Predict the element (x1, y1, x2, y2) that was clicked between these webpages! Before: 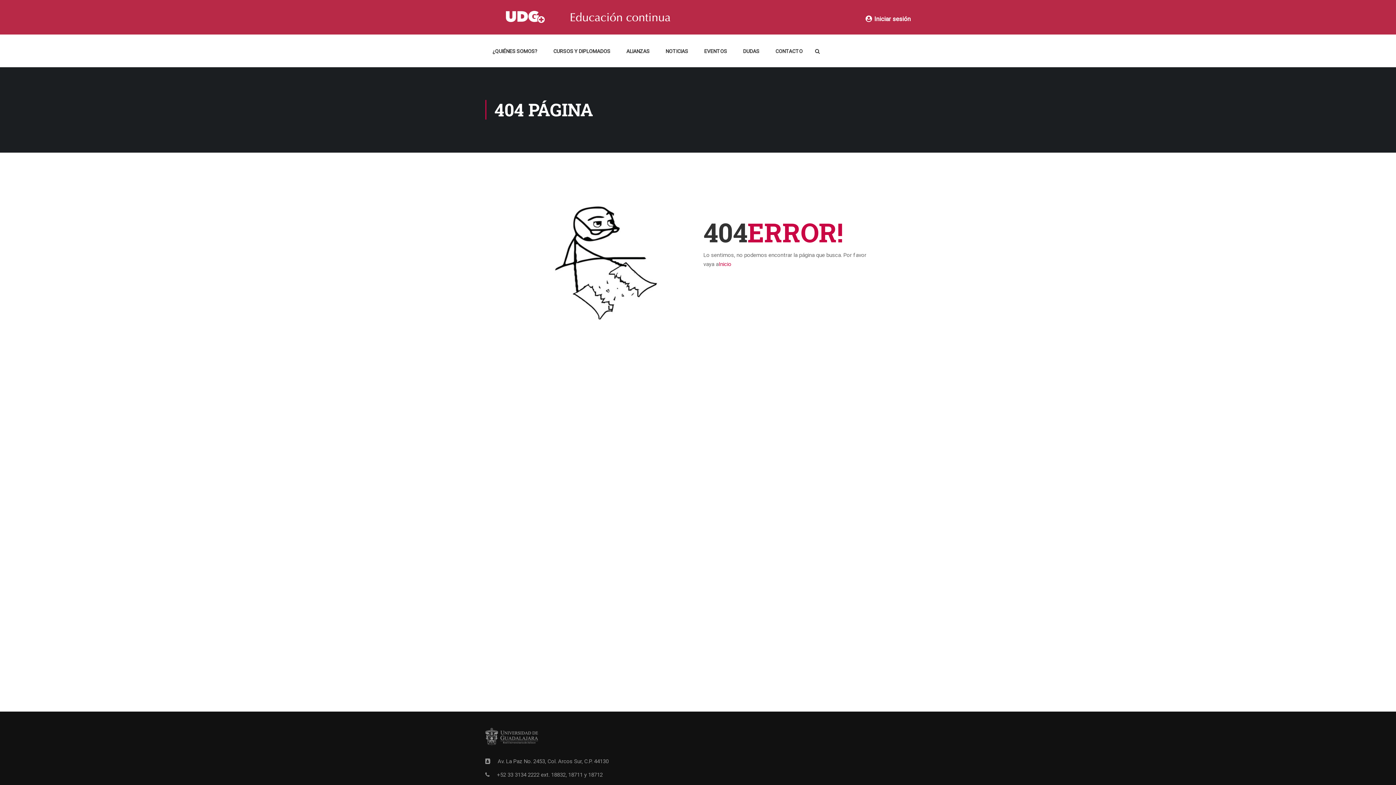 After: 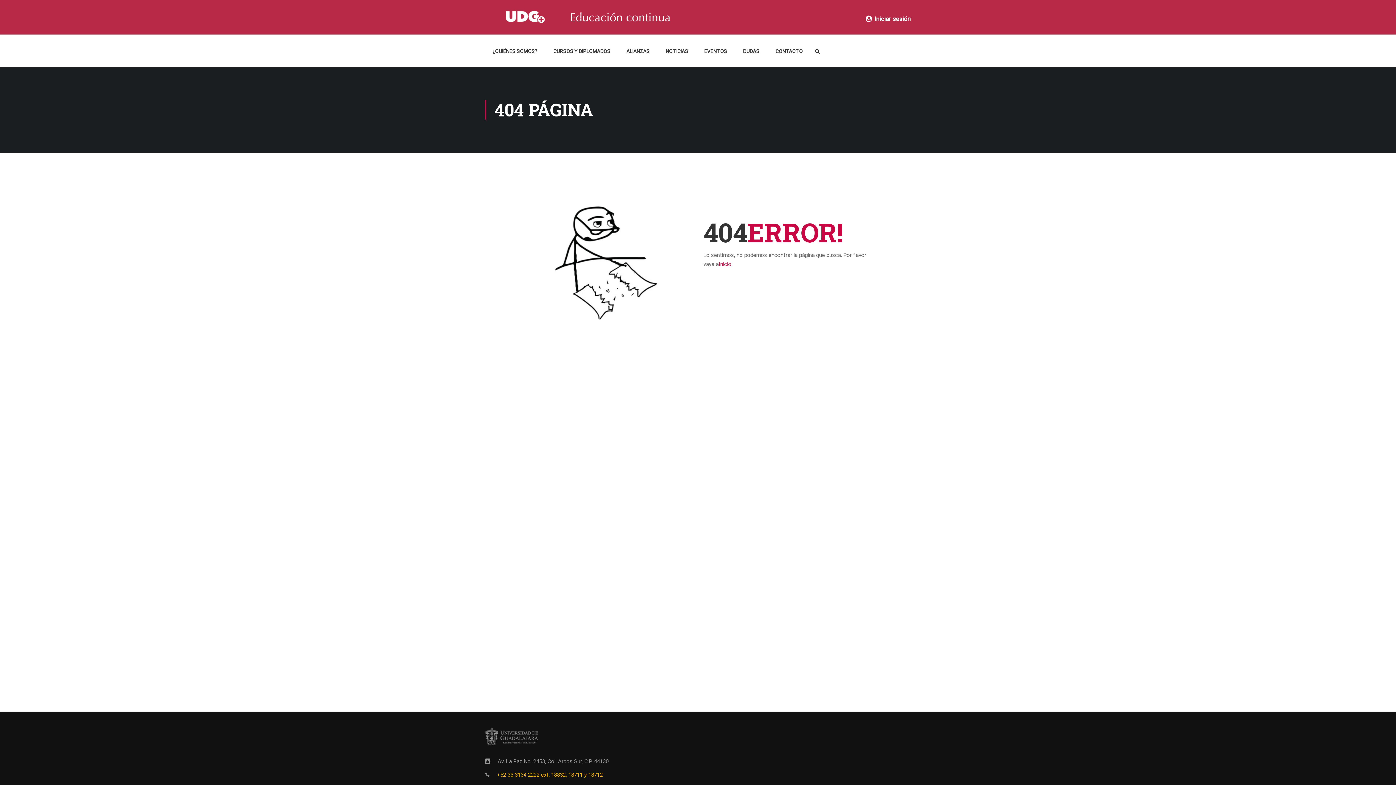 Action: label: +52 33 3134 2222 ext. 18832, 18711 y 18712 bbox: (497, 772, 602, 778)